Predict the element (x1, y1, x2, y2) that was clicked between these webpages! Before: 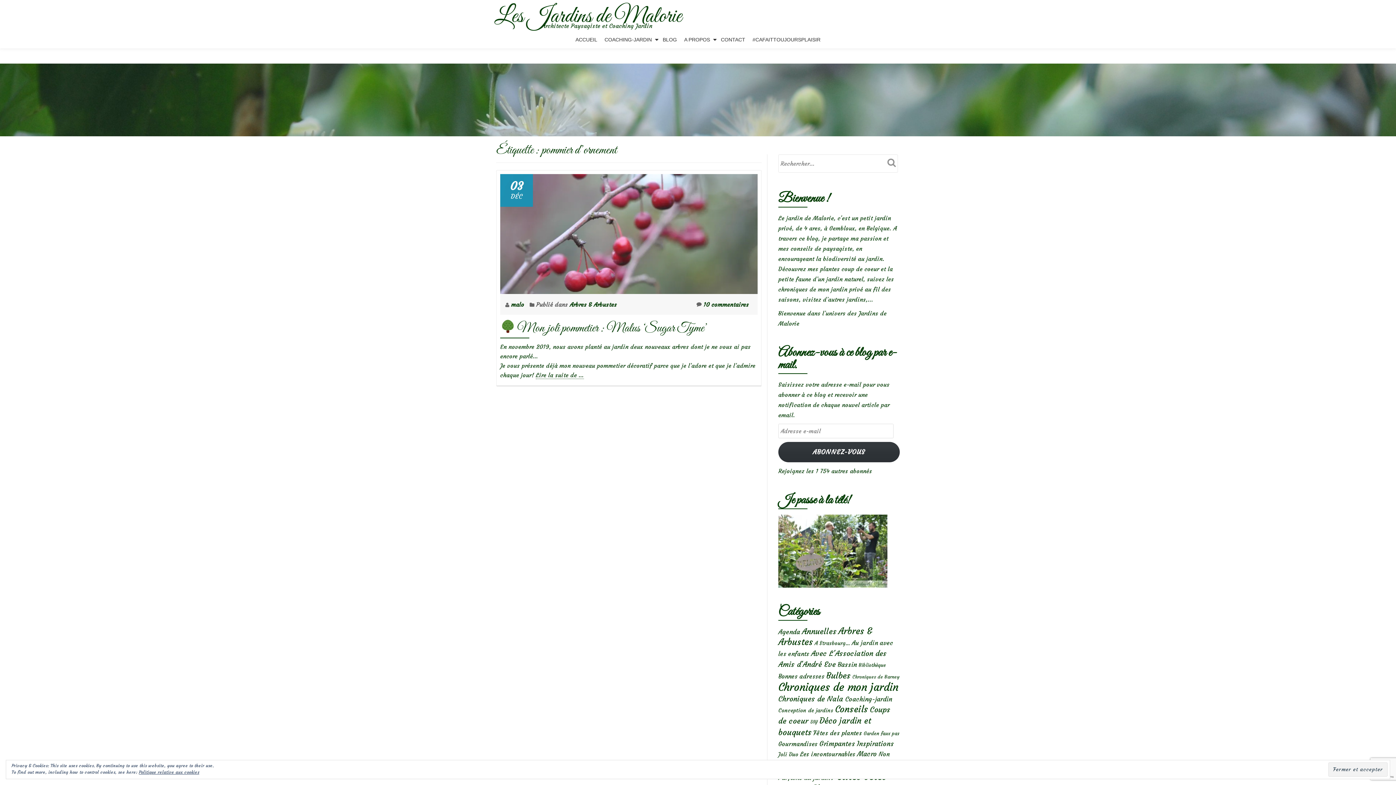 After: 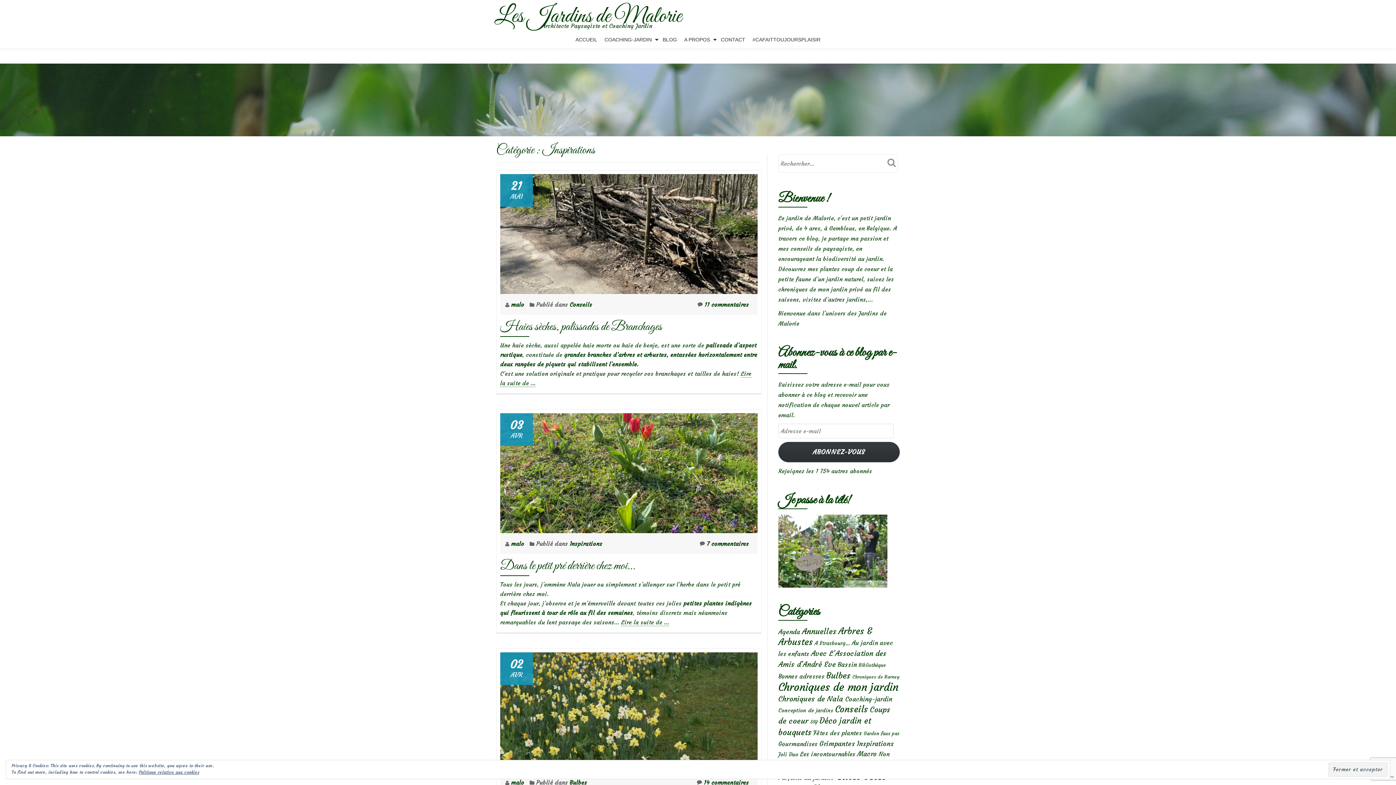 Action: bbox: (857, 740, 894, 748) label: Inspirations (22 éléments)